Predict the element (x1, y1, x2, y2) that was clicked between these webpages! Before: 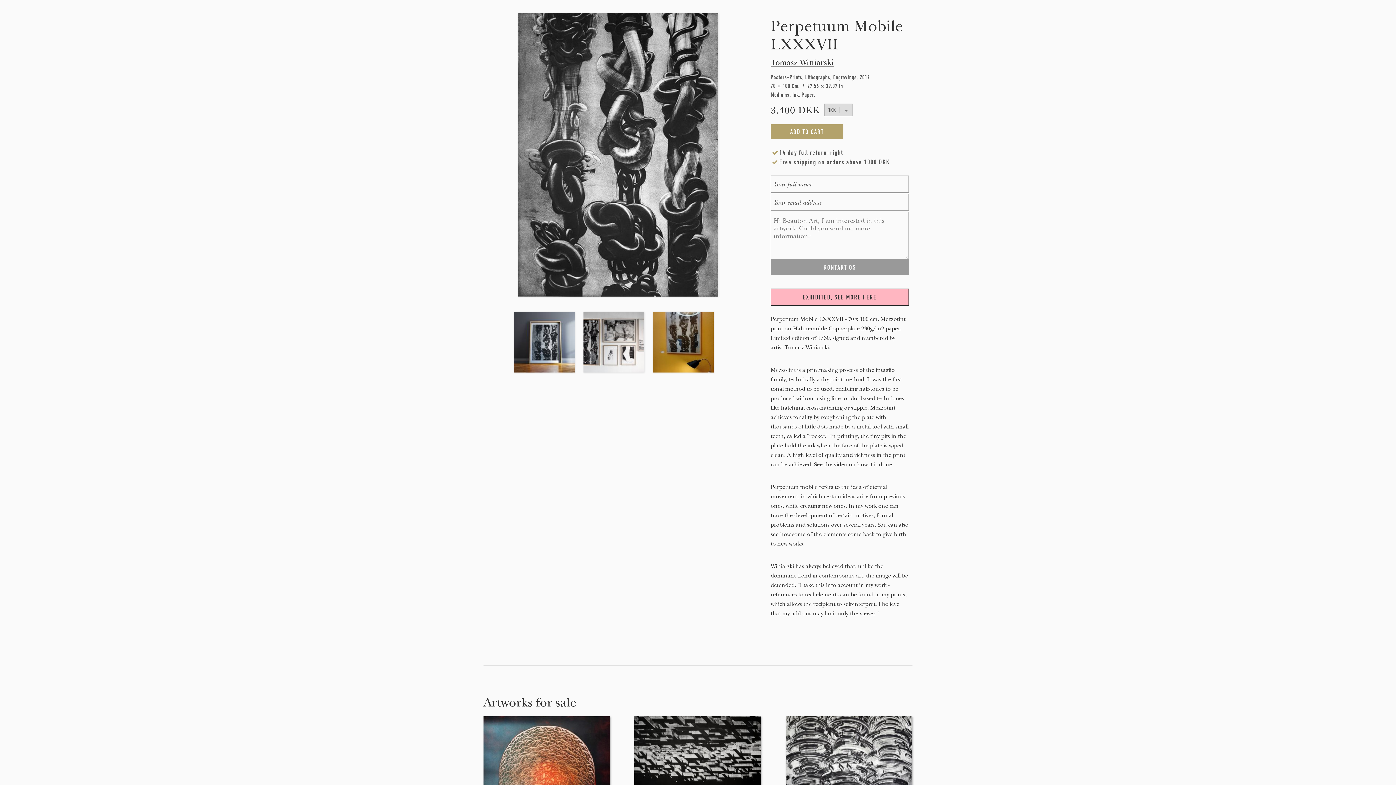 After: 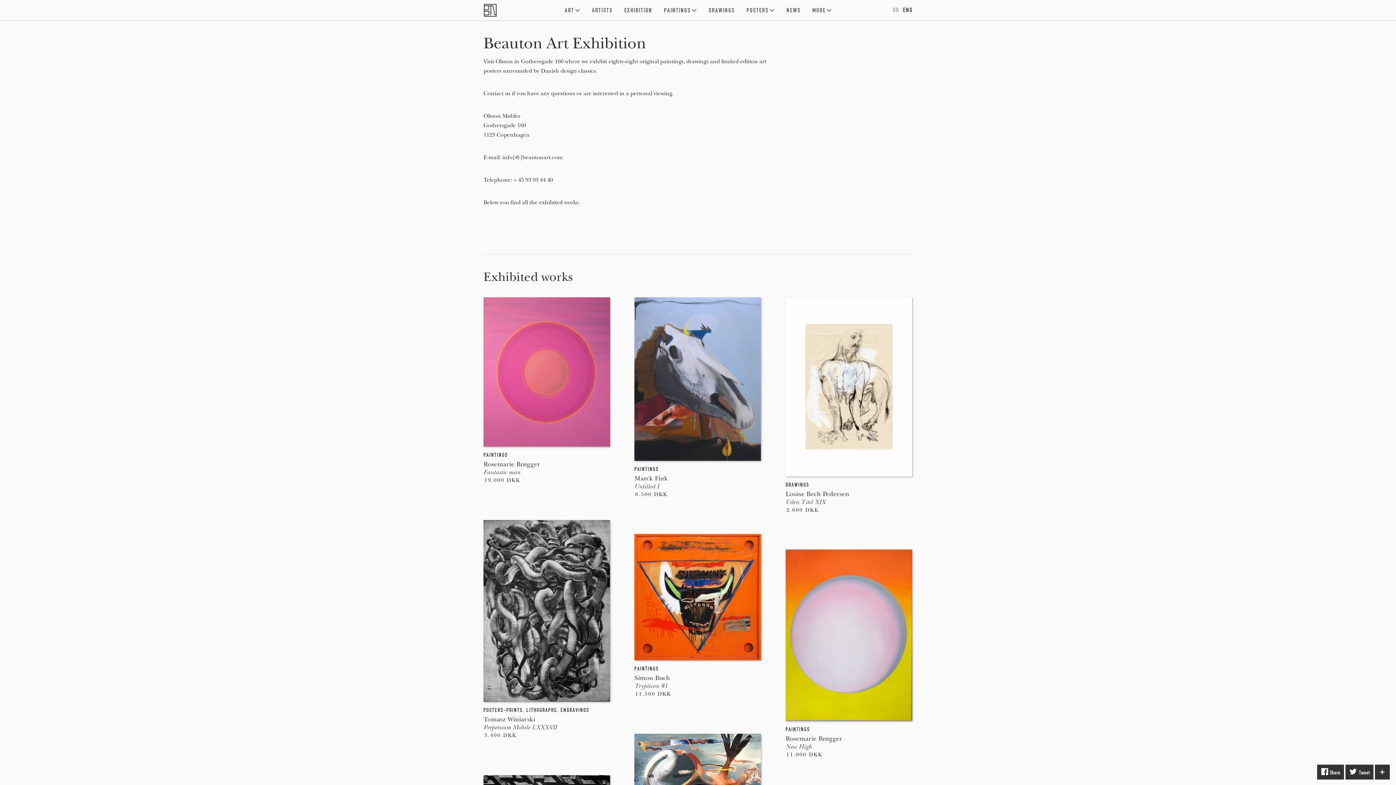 Action: bbox: (803, 293, 876, 301) label: EXHIBITED, SEE MORE HERE